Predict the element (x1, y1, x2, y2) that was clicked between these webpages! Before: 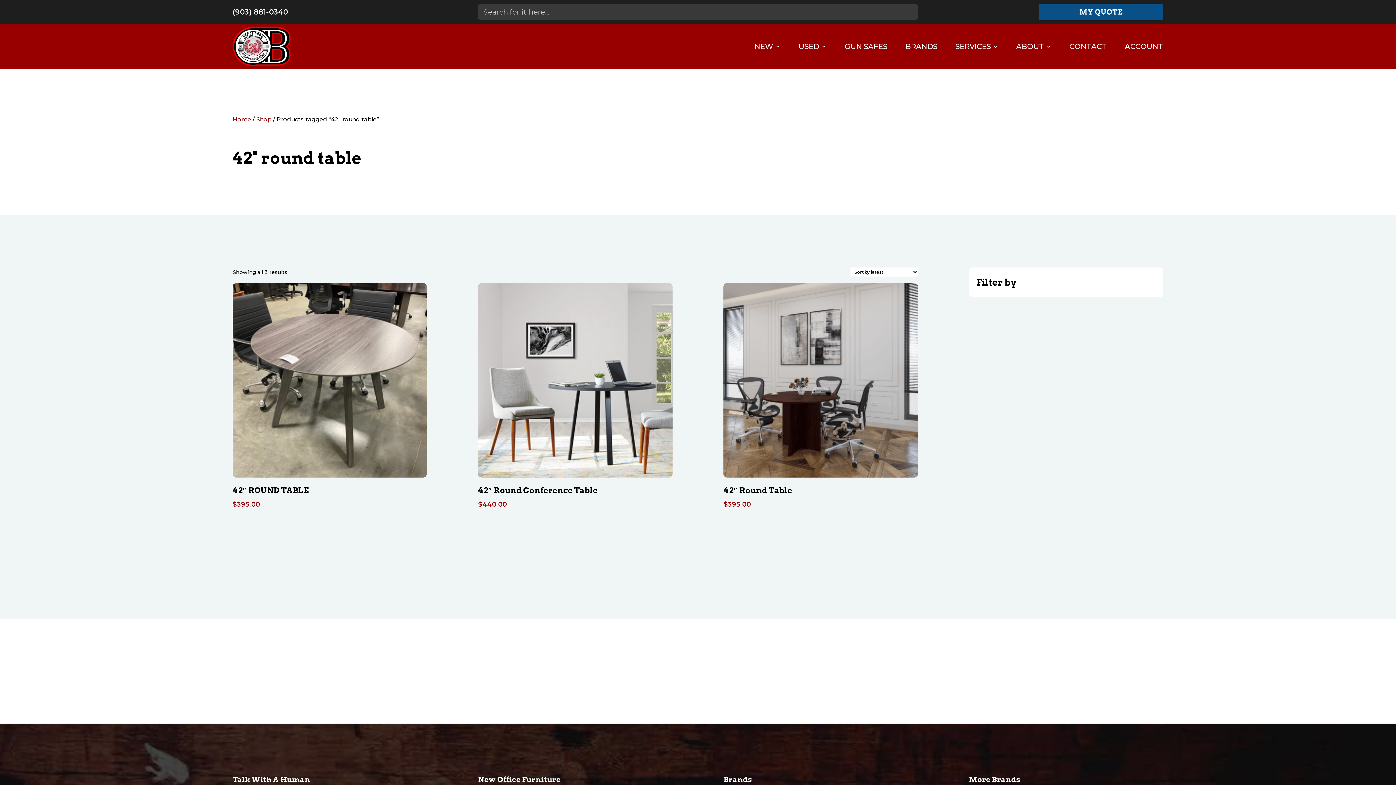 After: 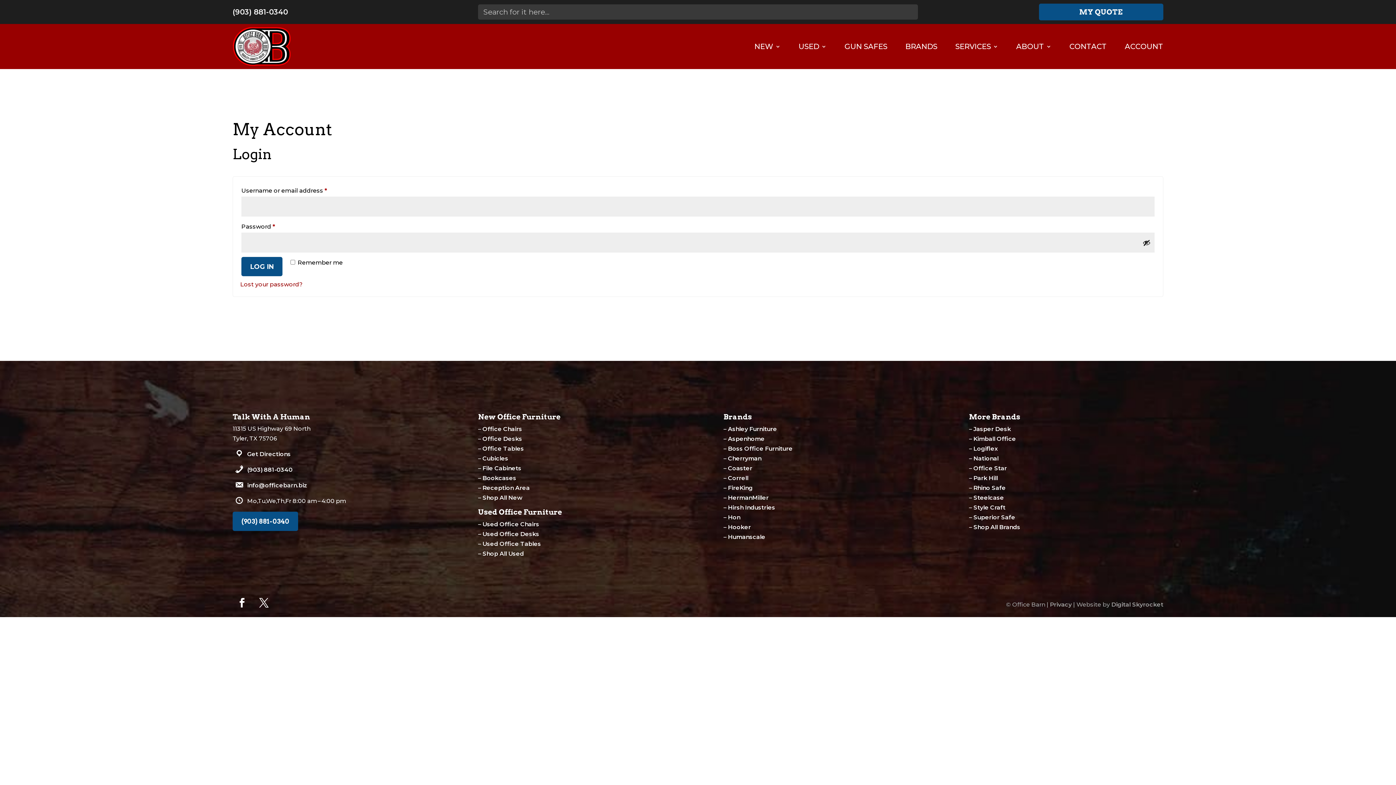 Action: label: ACCOUNT bbox: (1125, 26, 1163, 66)